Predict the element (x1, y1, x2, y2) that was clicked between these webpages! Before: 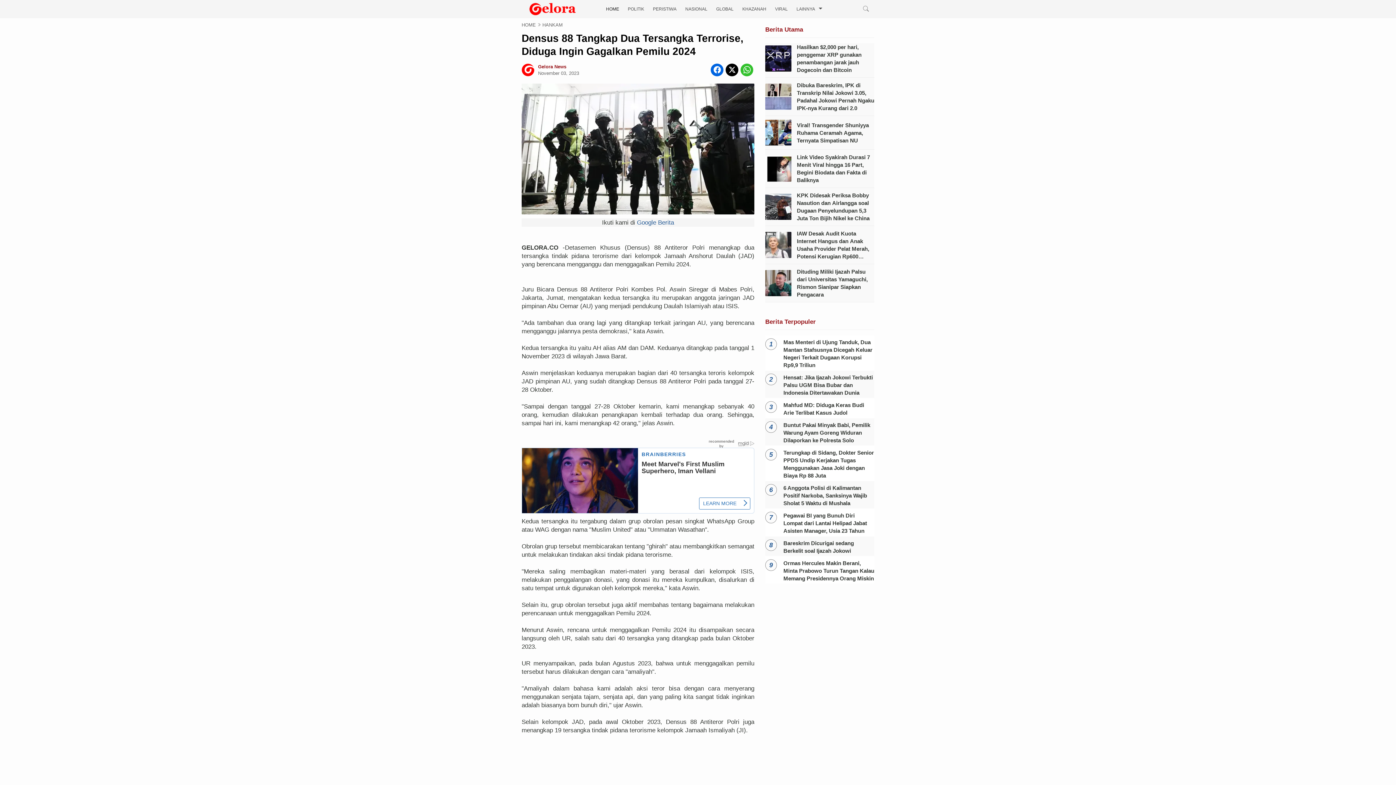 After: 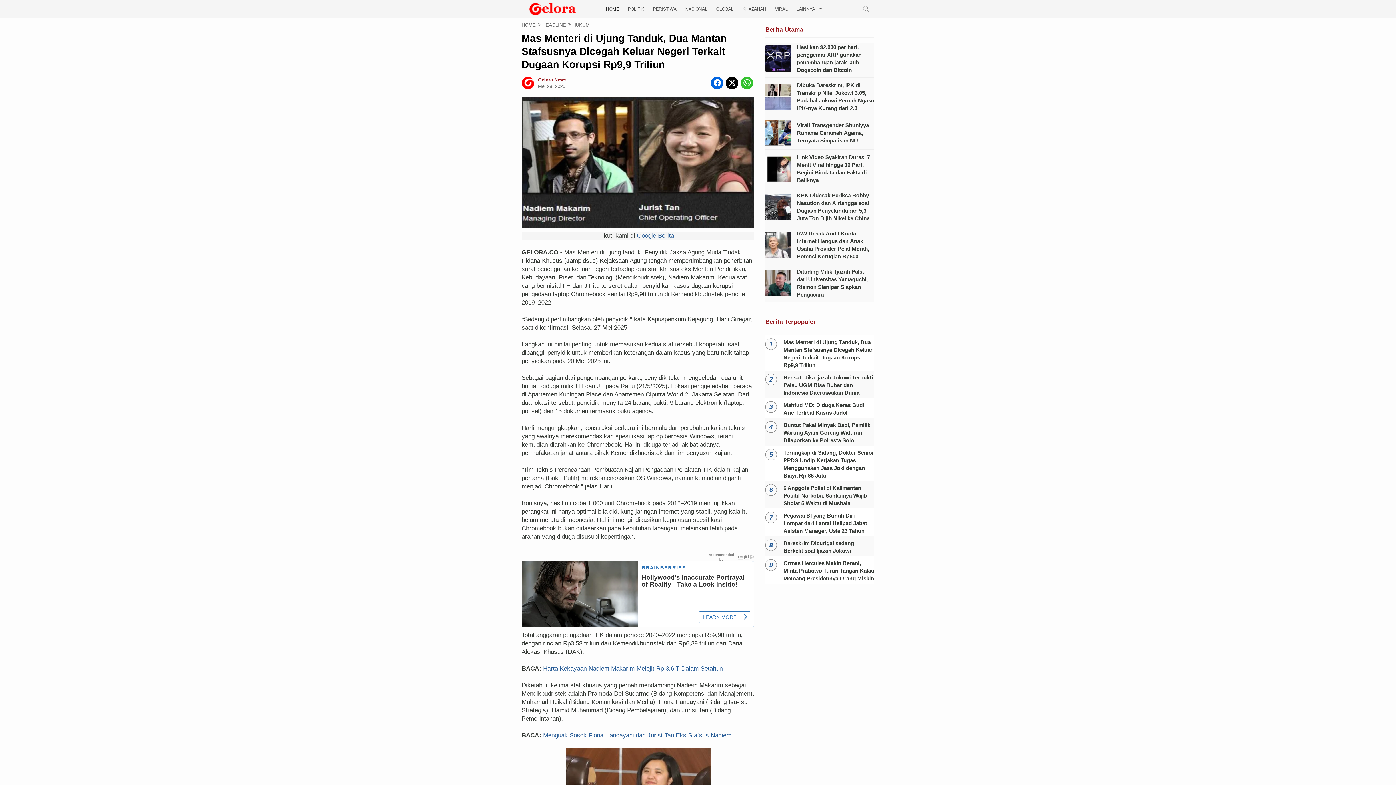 Action: bbox: (783, 338, 874, 369) label: Mas Menteri di Ujung Tanduk, Dua Mantan Stafsusnya Dicegah Keluar Negeri Terkait Dugaan Korupsi Rp9,9 Triliun